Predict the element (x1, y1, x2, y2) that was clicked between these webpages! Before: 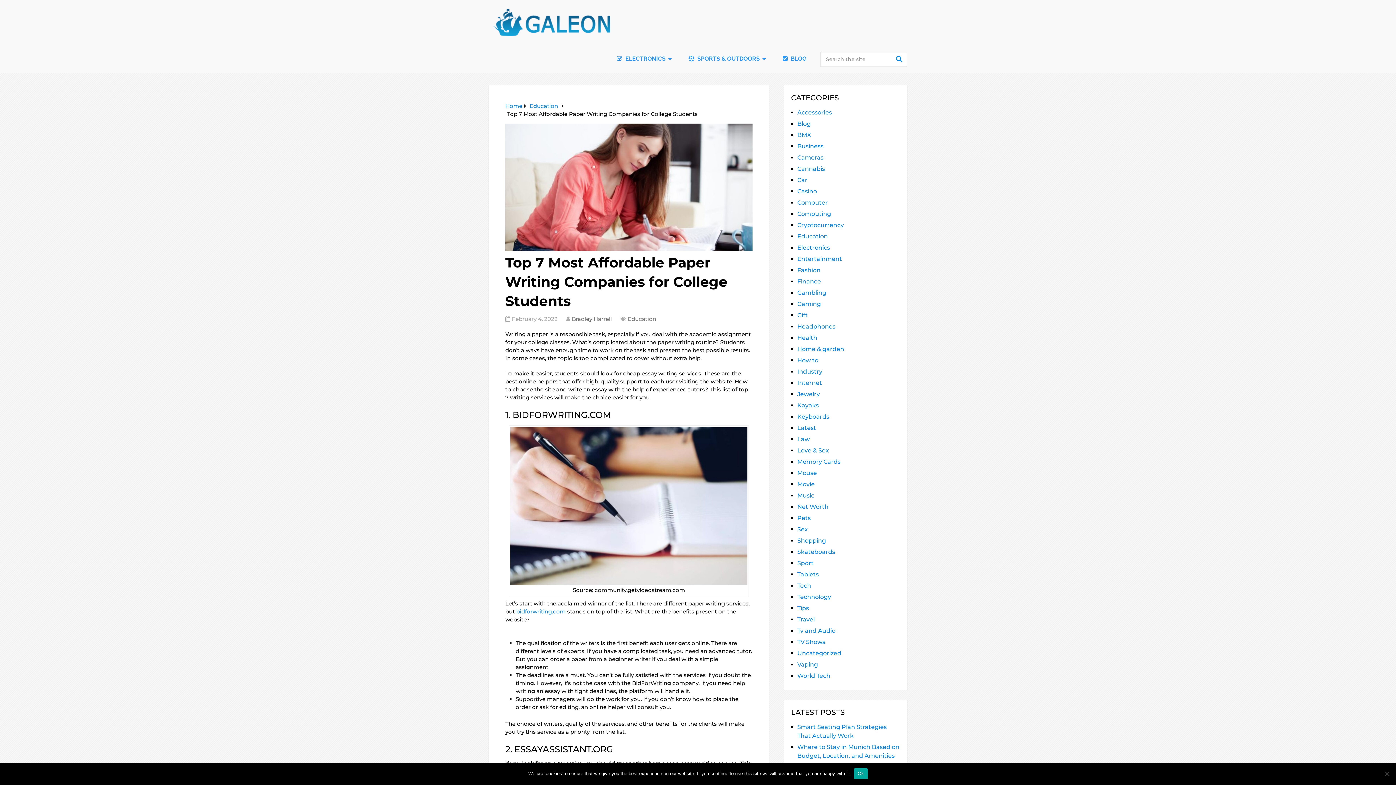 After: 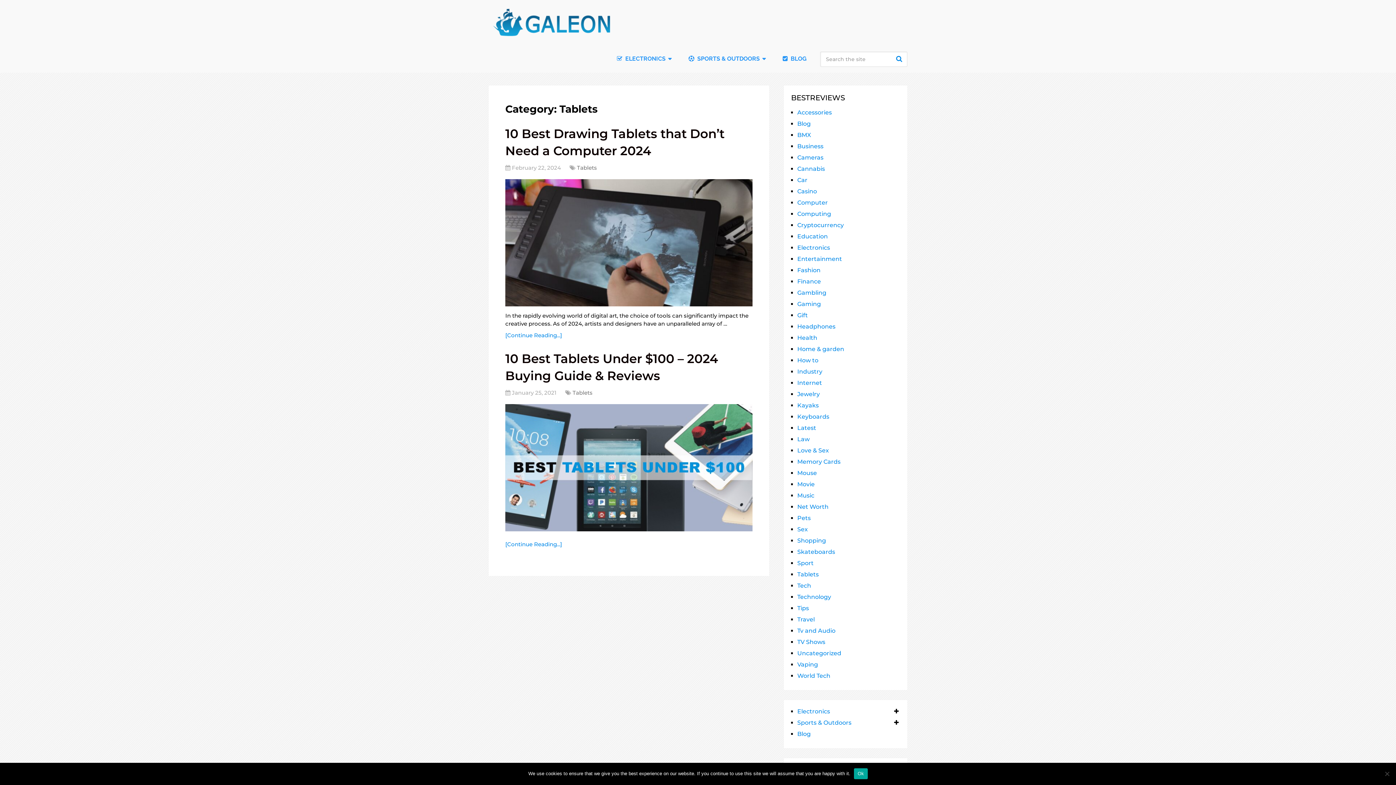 Action: label: Tablets bbox: (797, 571, 818, 578)